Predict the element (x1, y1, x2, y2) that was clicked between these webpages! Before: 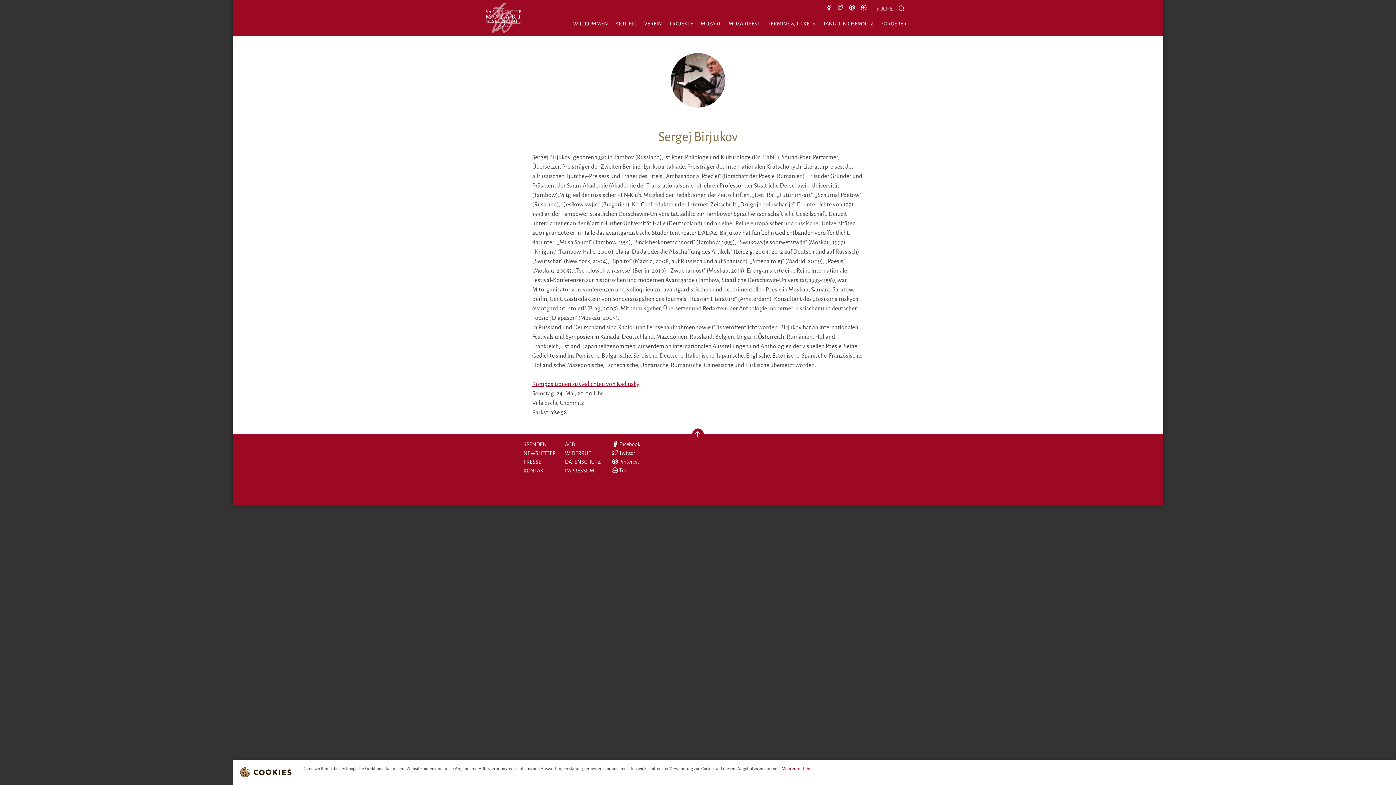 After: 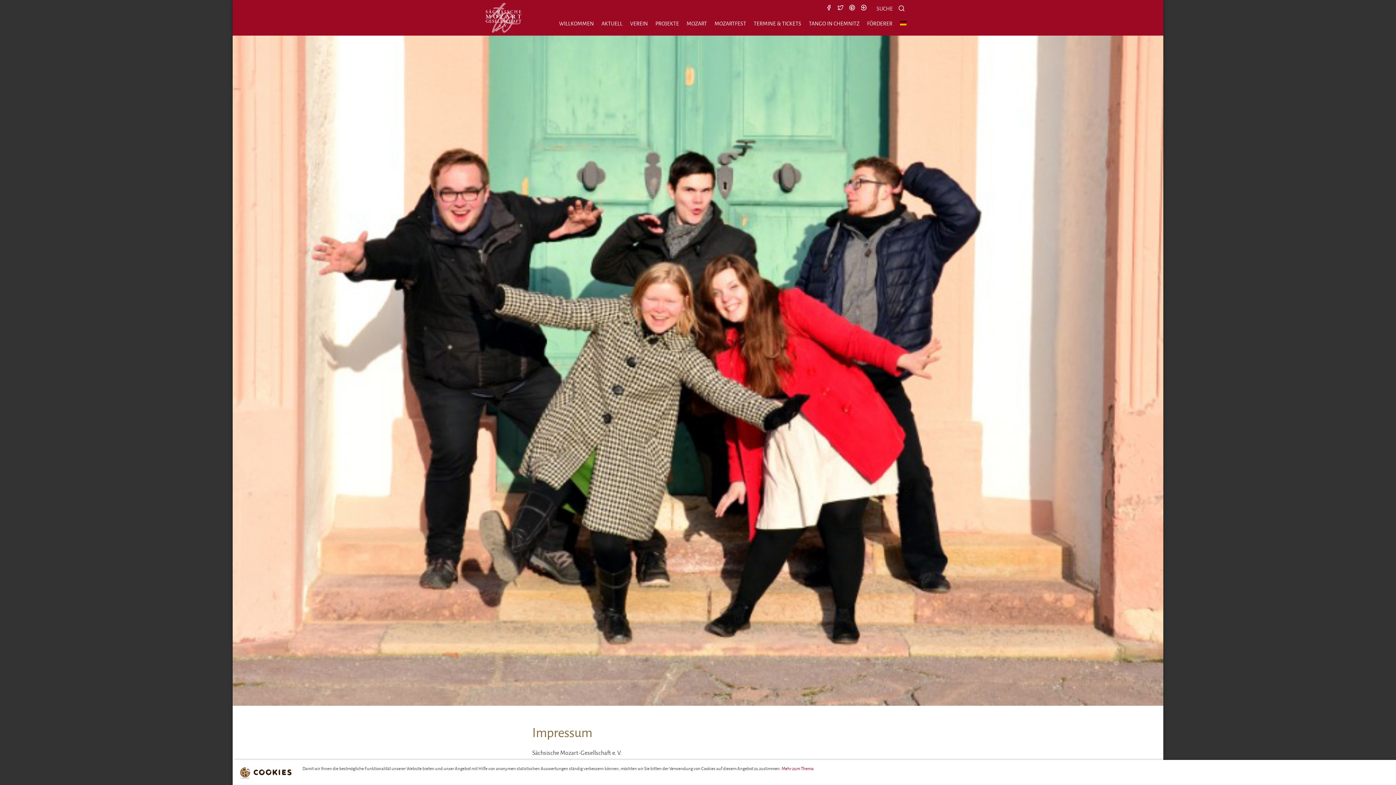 Action: bbox: (565, 466, 594, 474) label: IMPRESSUM